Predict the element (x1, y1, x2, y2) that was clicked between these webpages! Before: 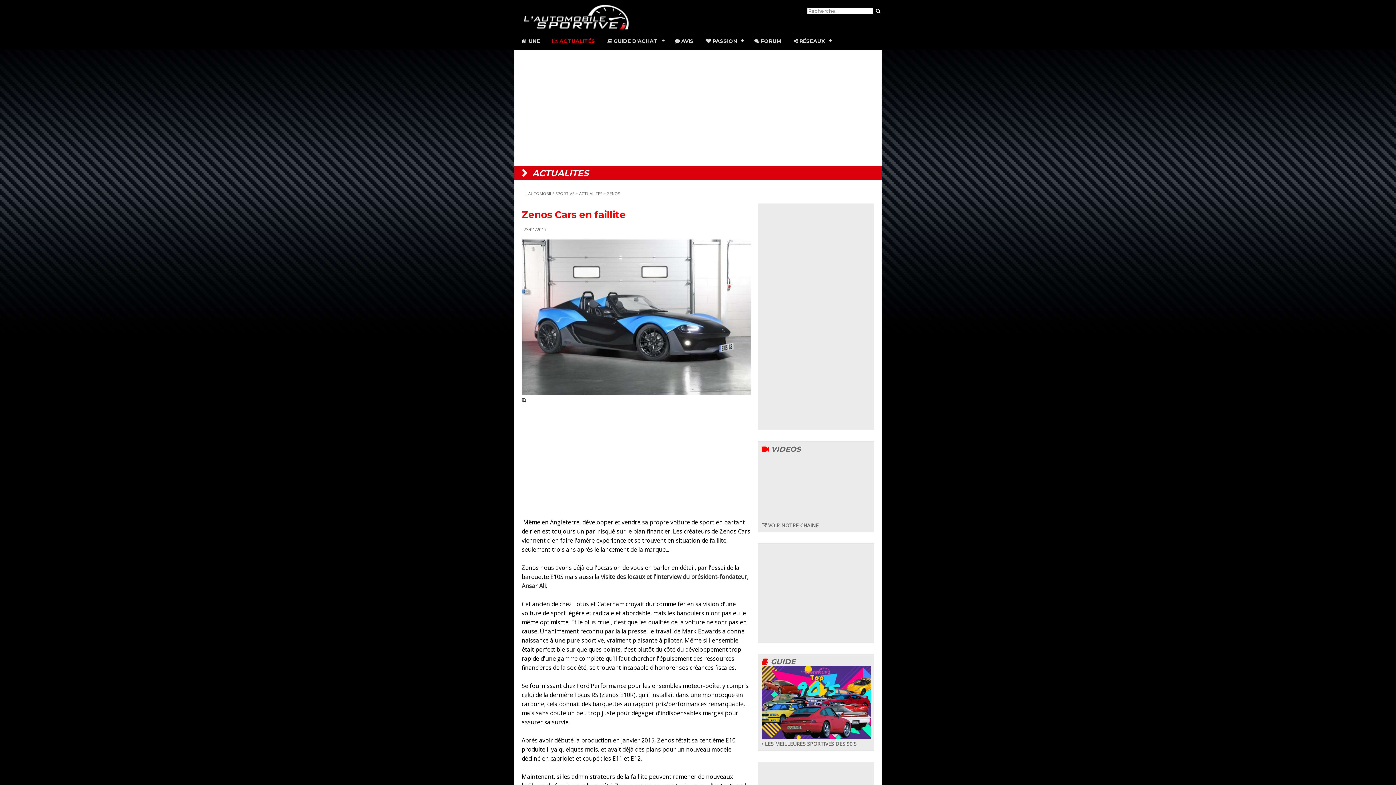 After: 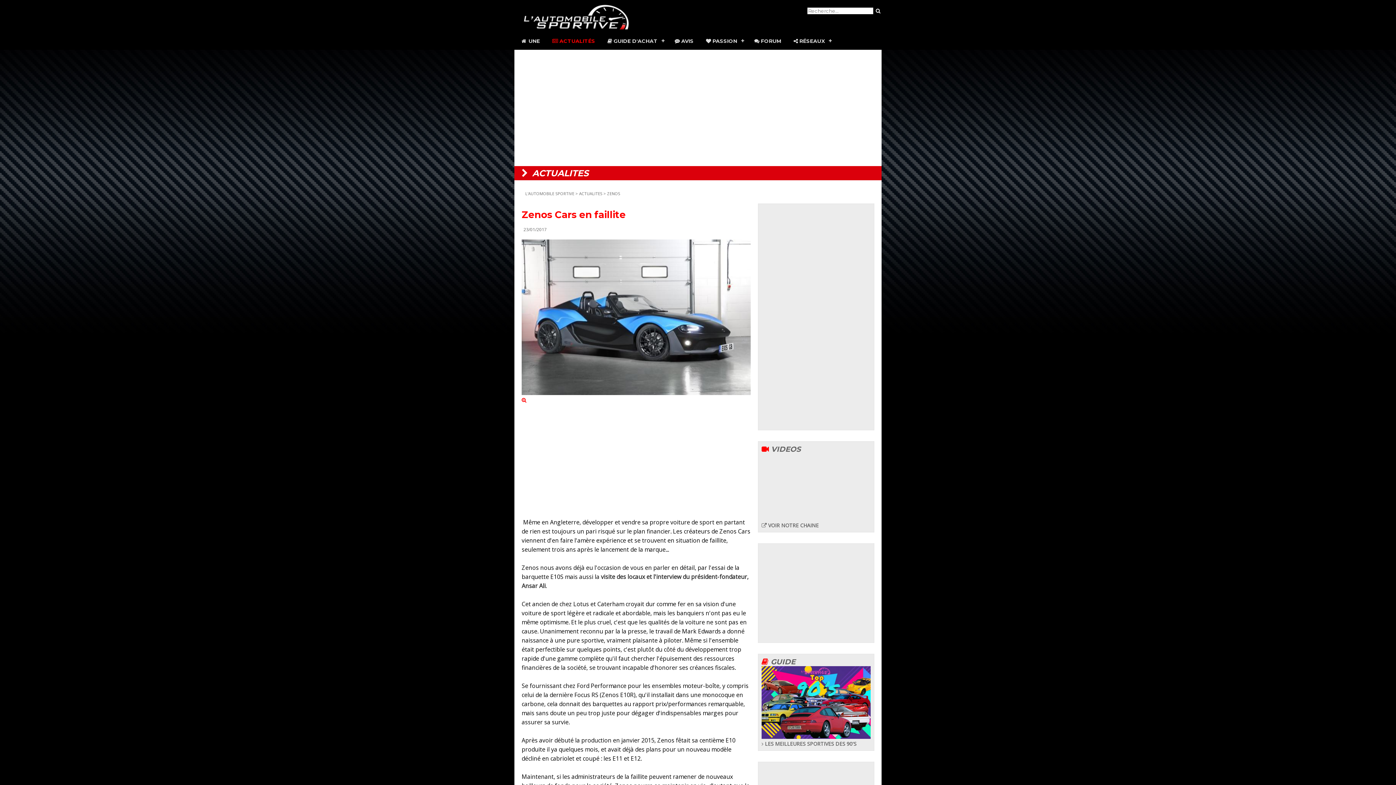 Action: label: 
 bbox: (521, 389, 750, 403)